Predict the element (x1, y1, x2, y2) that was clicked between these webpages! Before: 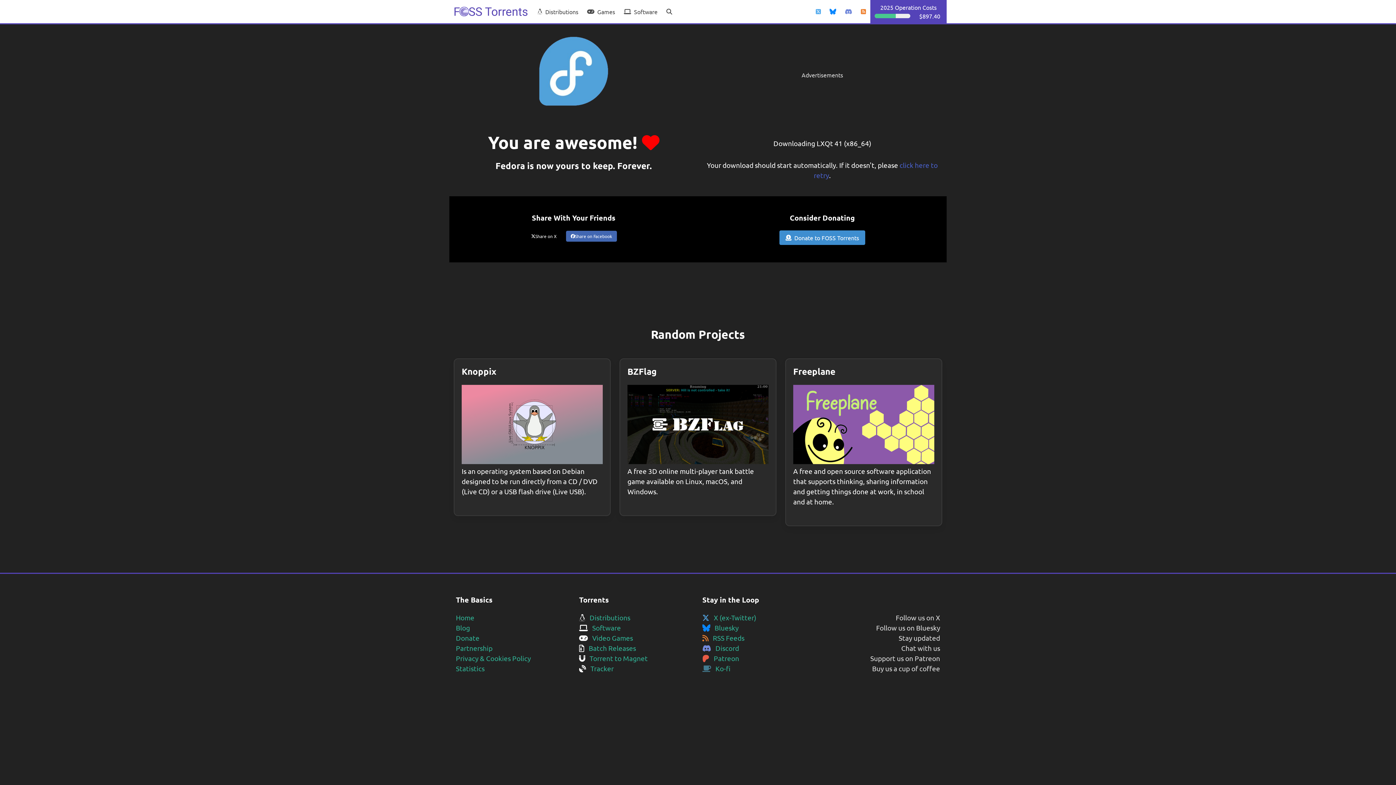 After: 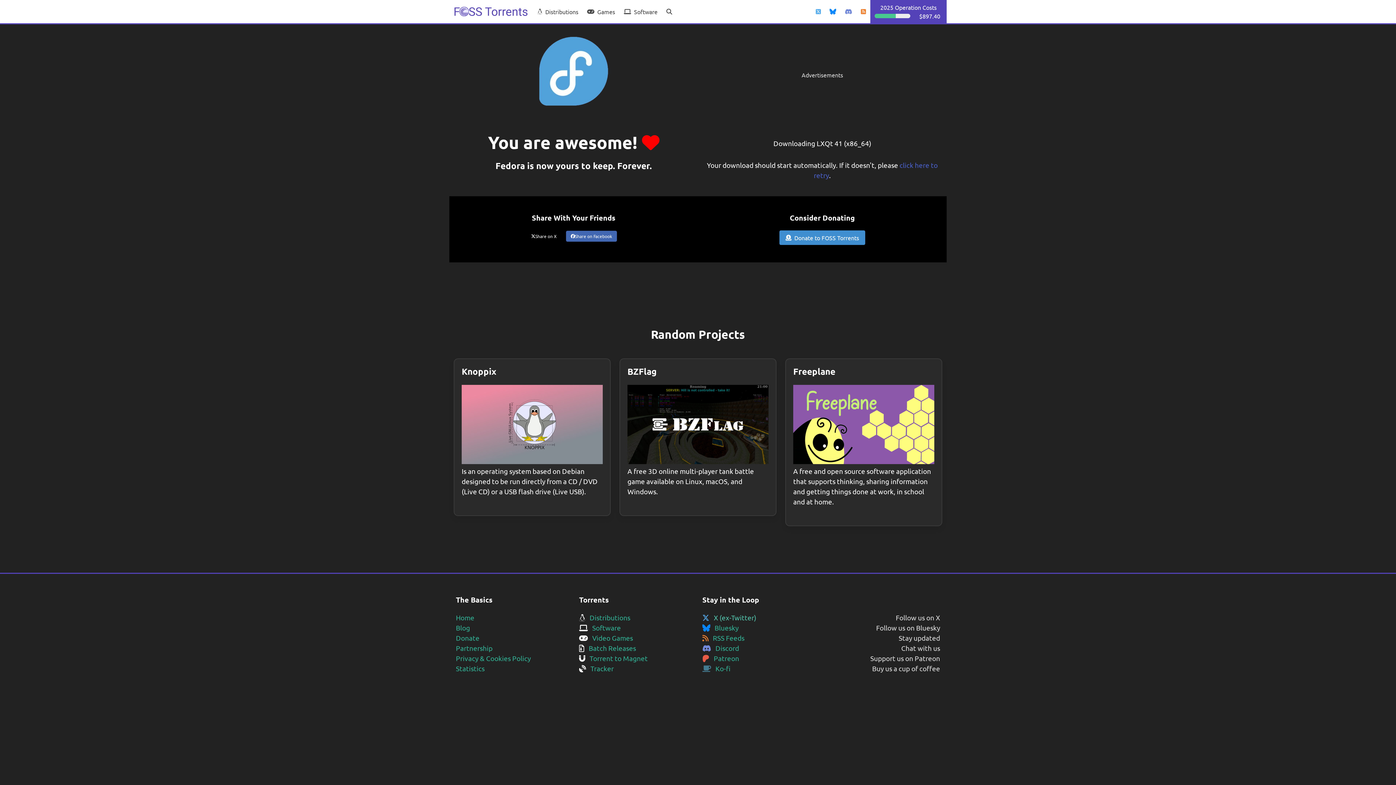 Action: label:    X (ex-Twitter) bbox: (702, 613, 756, 622)